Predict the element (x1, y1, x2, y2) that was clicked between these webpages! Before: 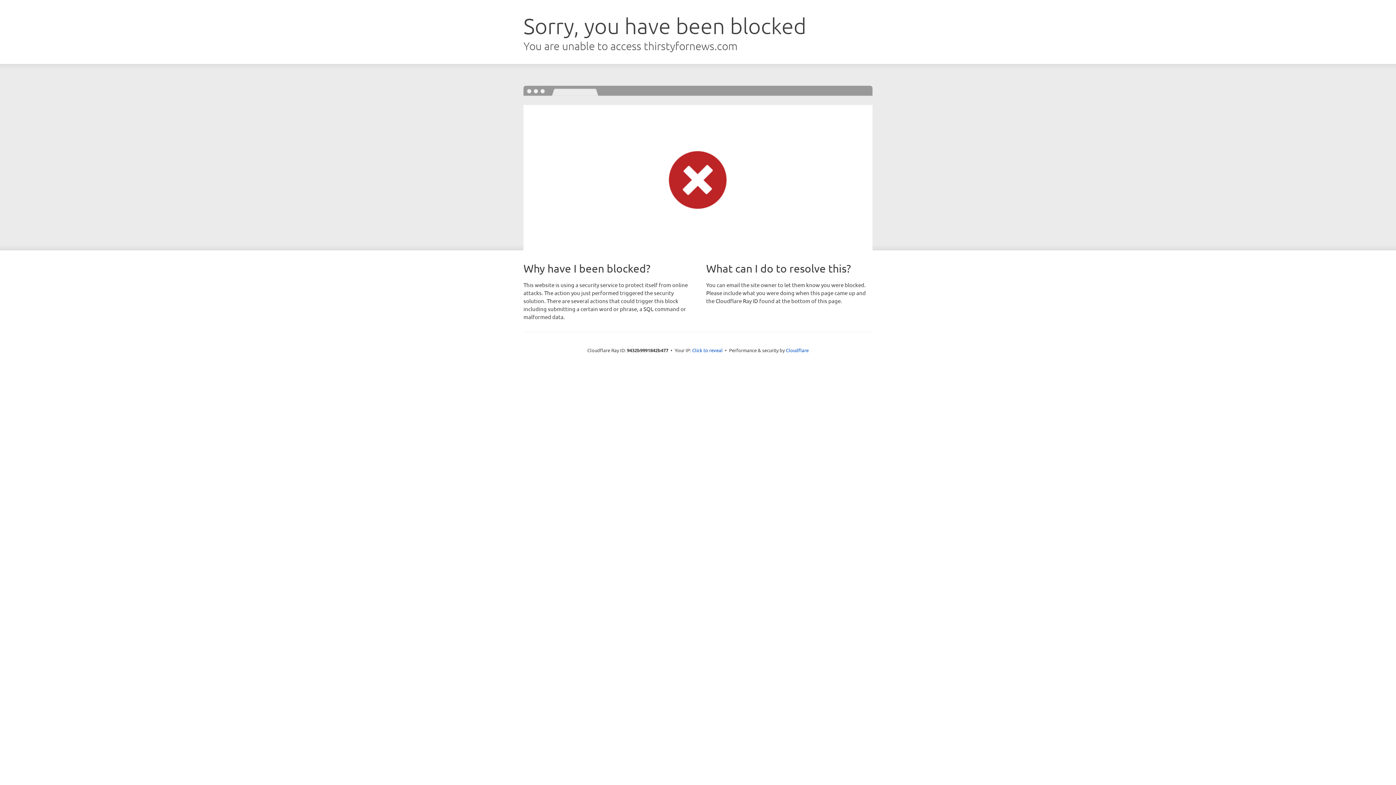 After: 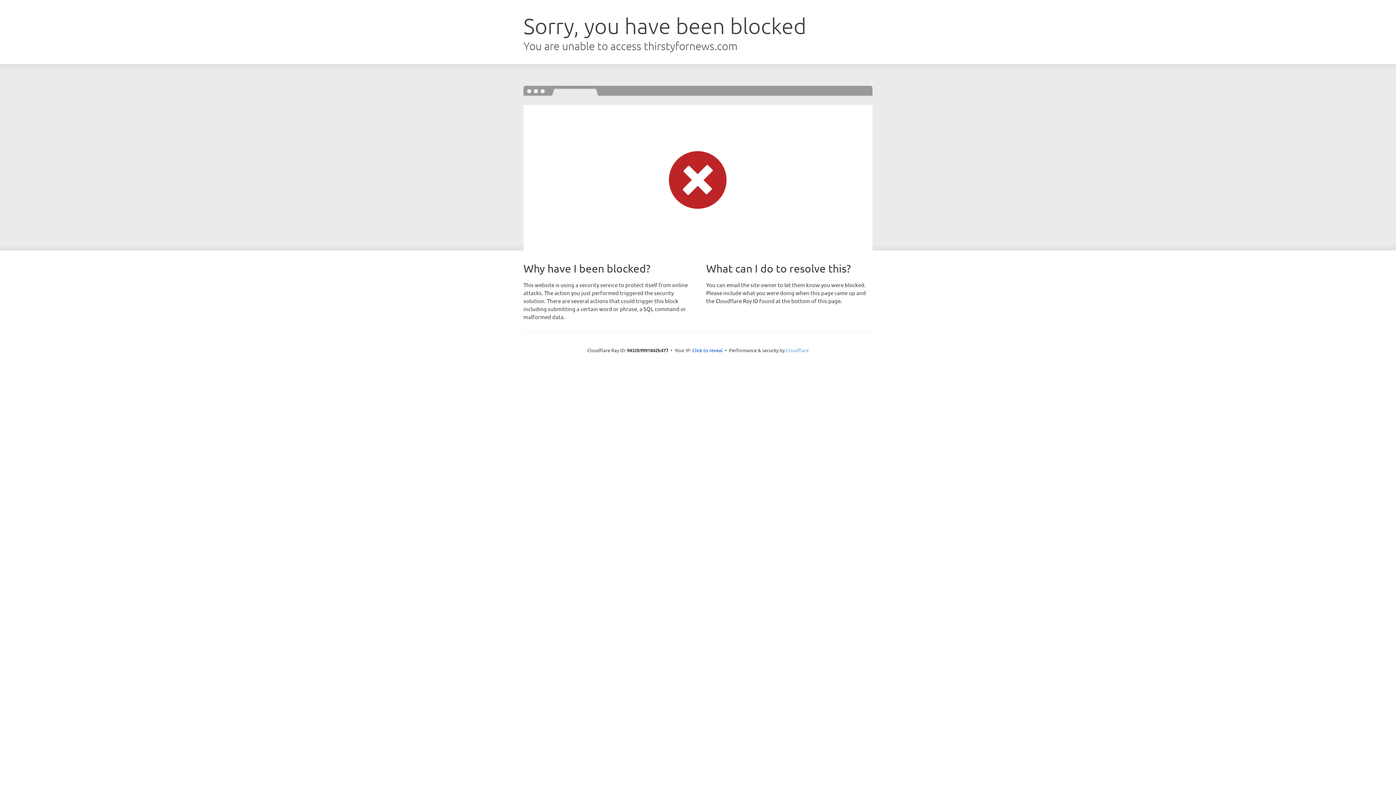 Action: bbox: (786, 347, 808, 353) label: Cloudflare